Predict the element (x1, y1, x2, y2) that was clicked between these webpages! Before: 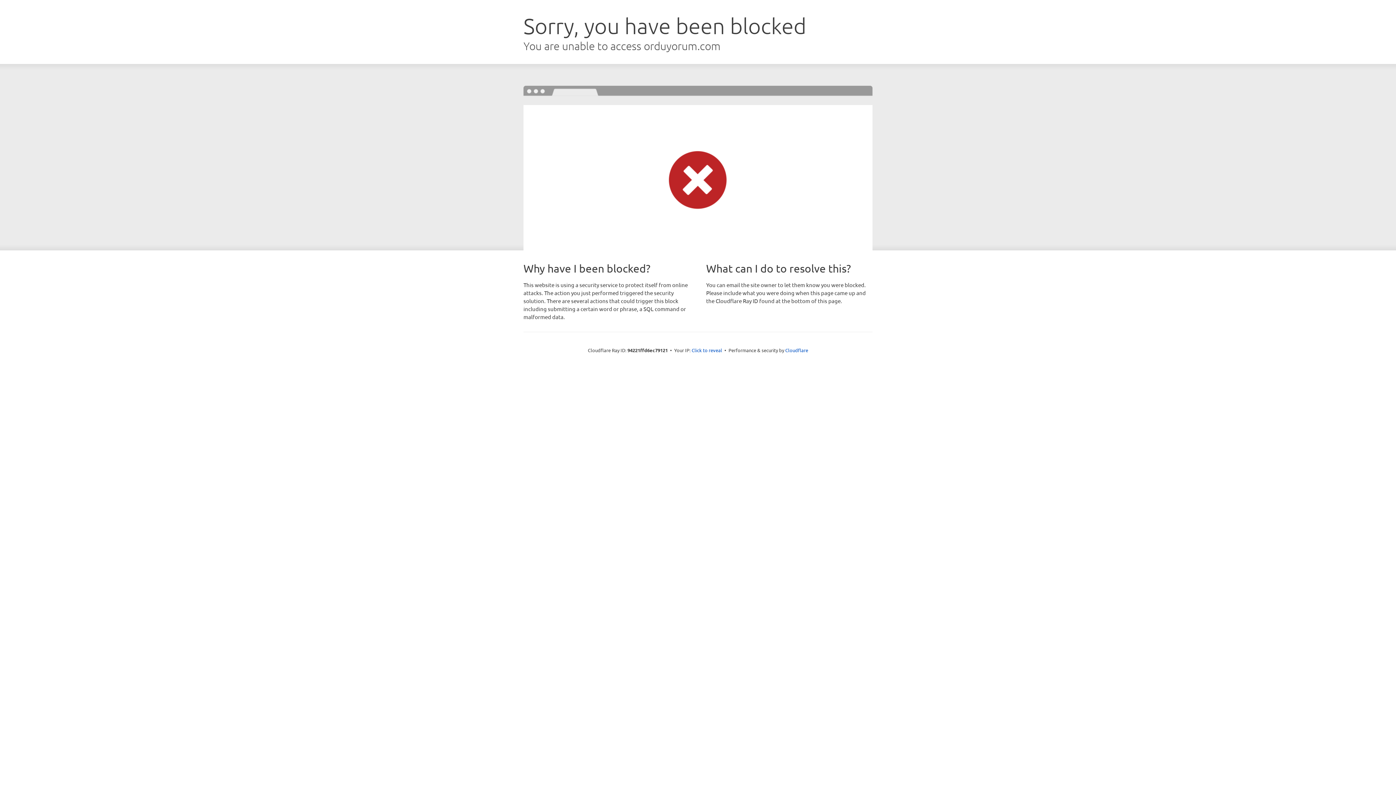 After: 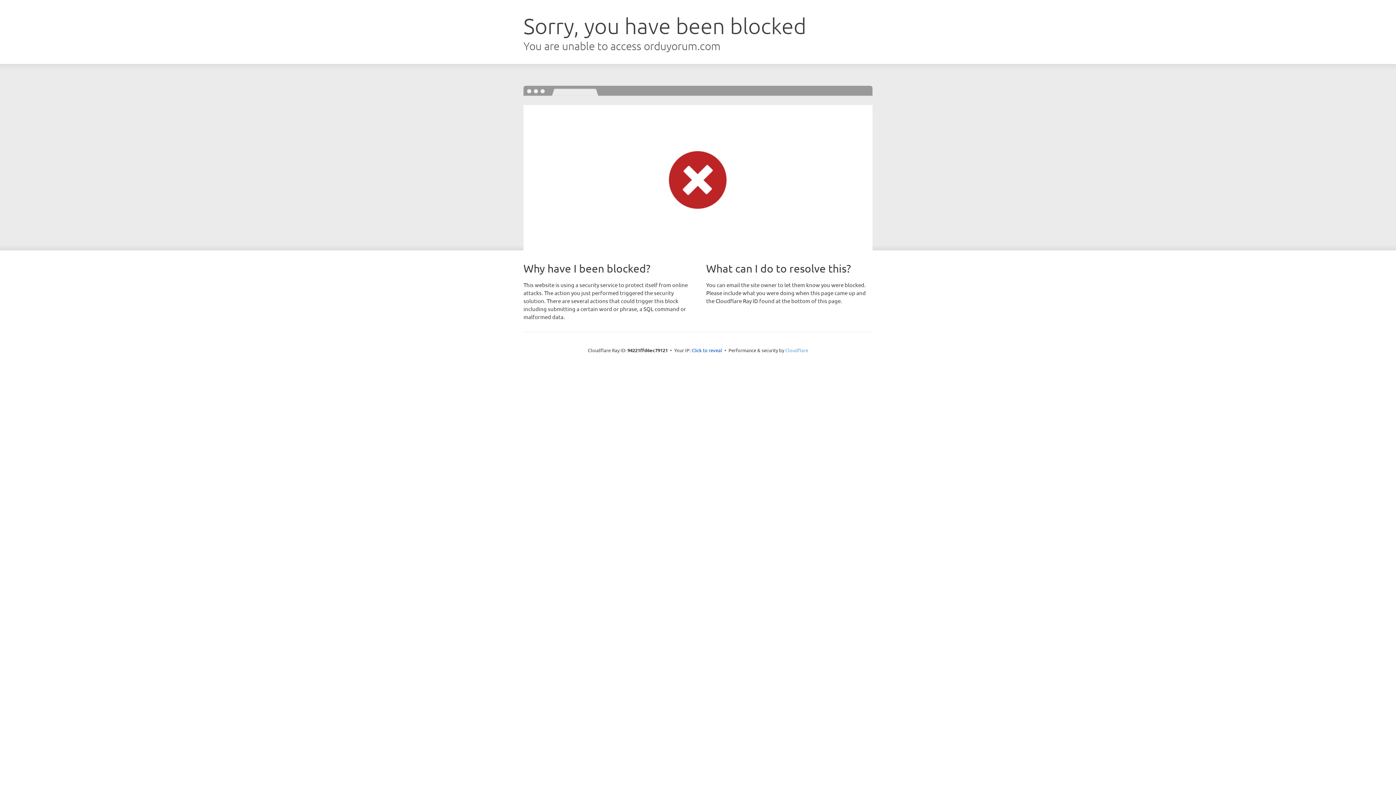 Action: bbox: (785, 347, 808, 353) label: Cloudflare